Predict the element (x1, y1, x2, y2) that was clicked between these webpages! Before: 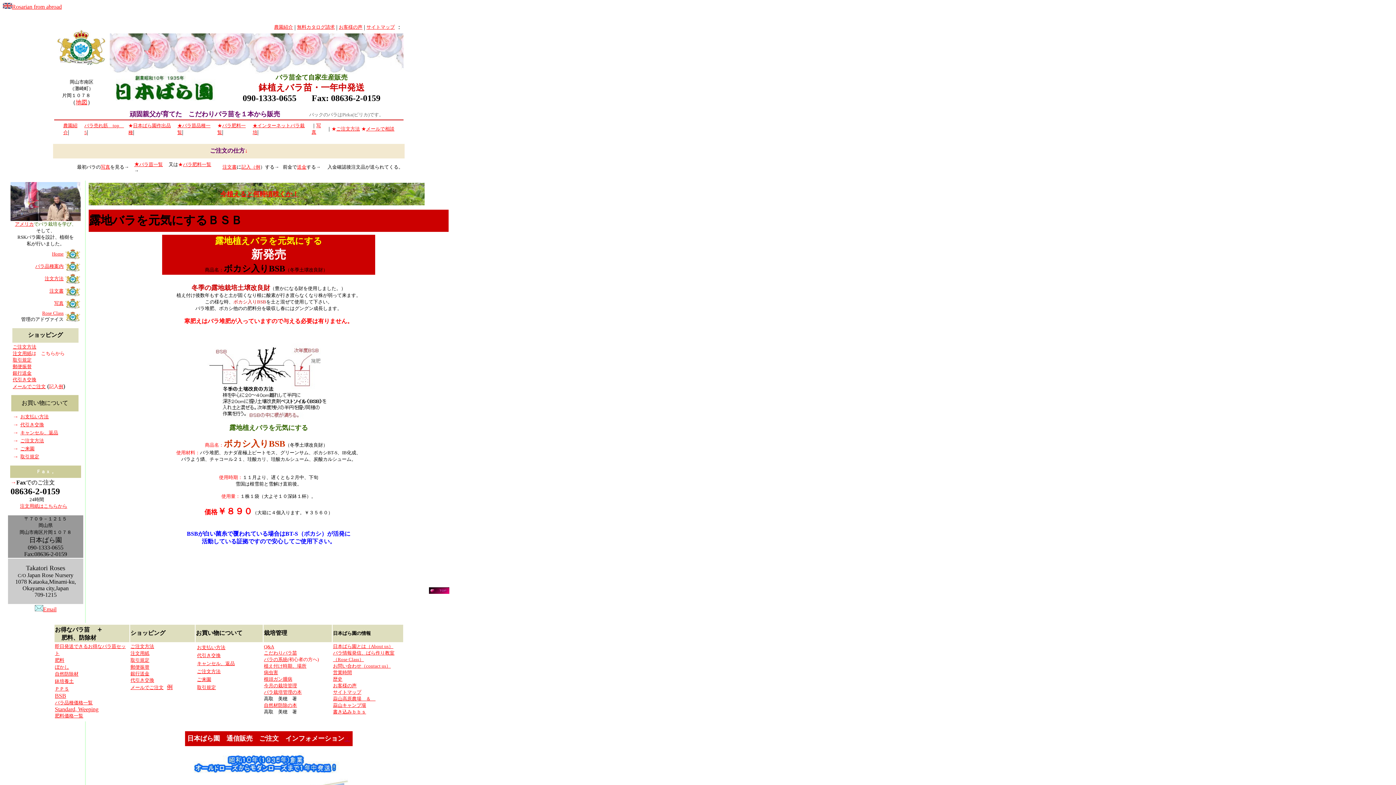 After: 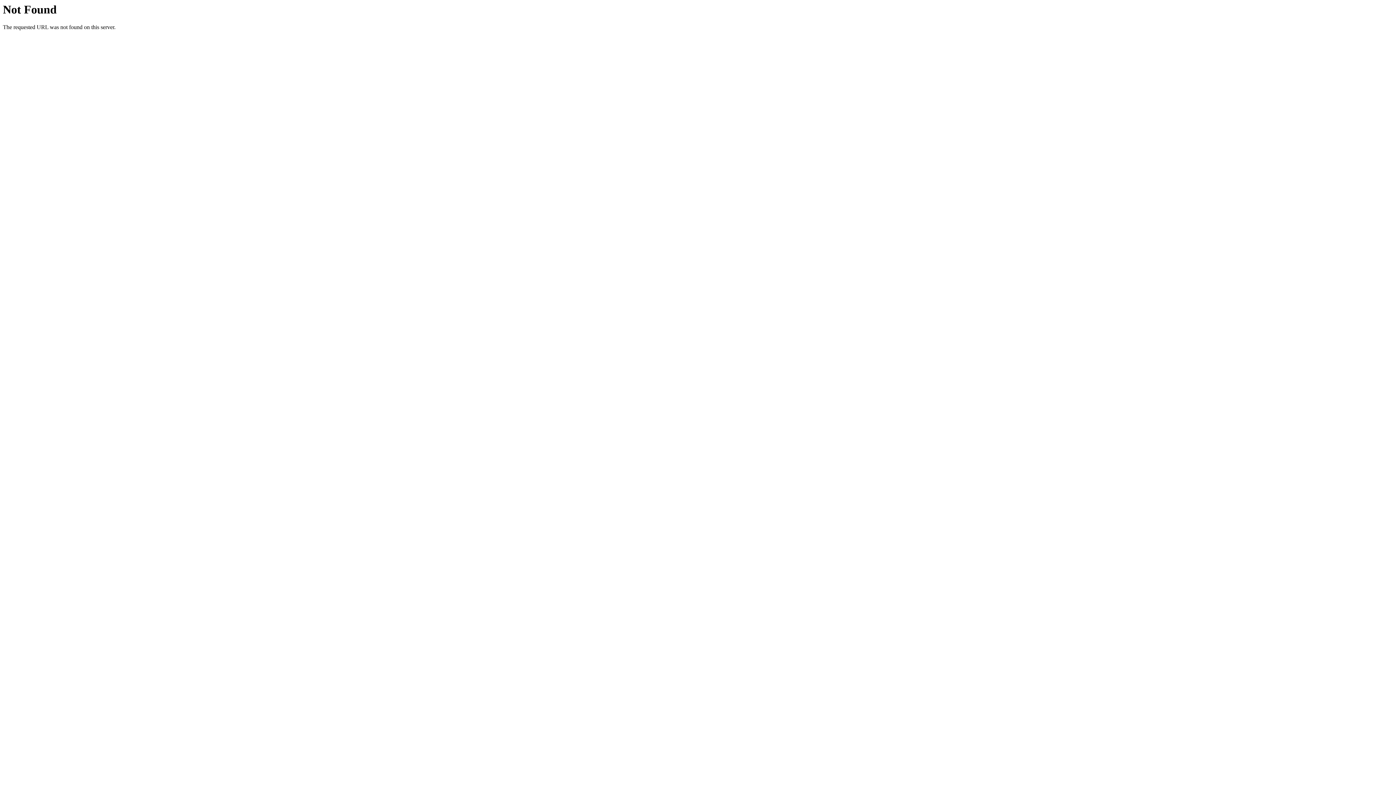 Action: label: ご注文方法 bbox: (20, 438, 44, 443)